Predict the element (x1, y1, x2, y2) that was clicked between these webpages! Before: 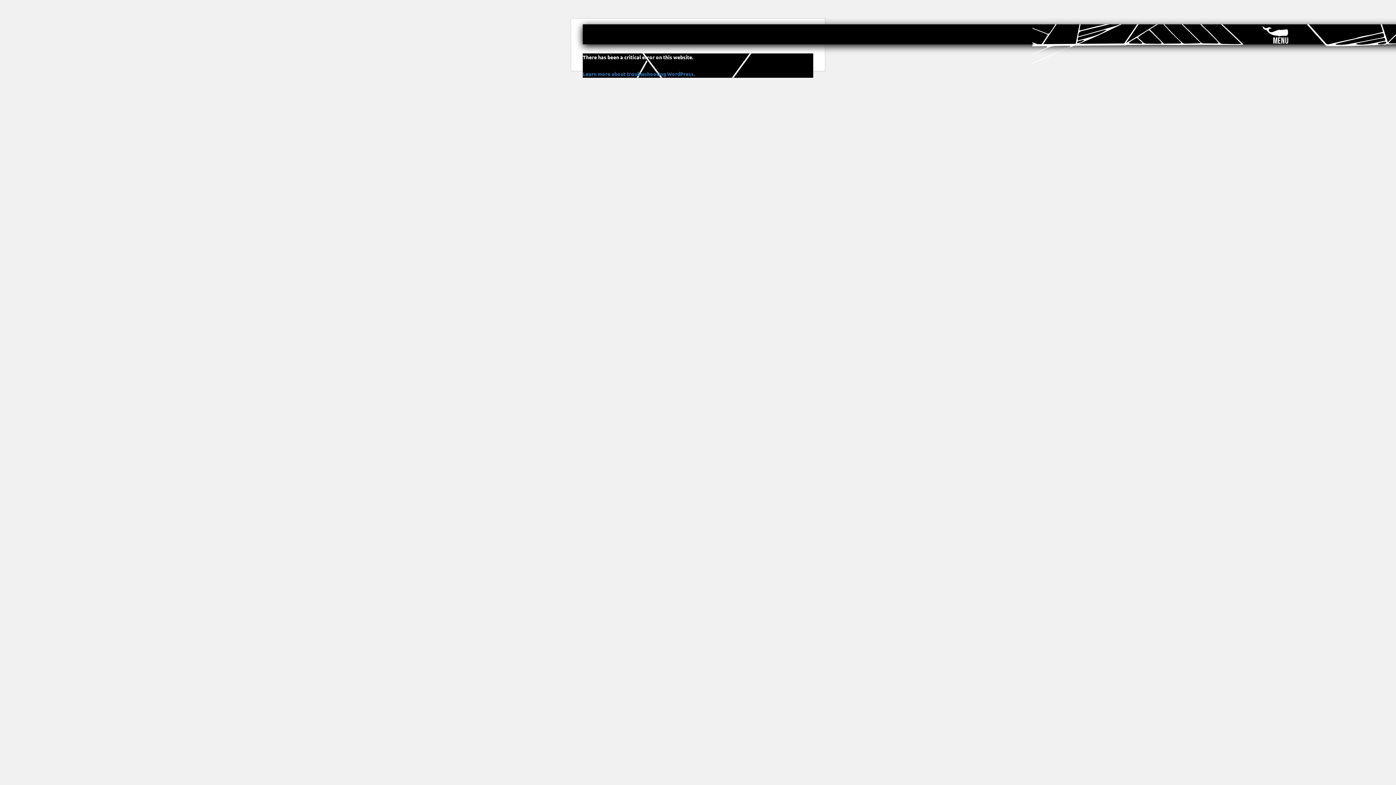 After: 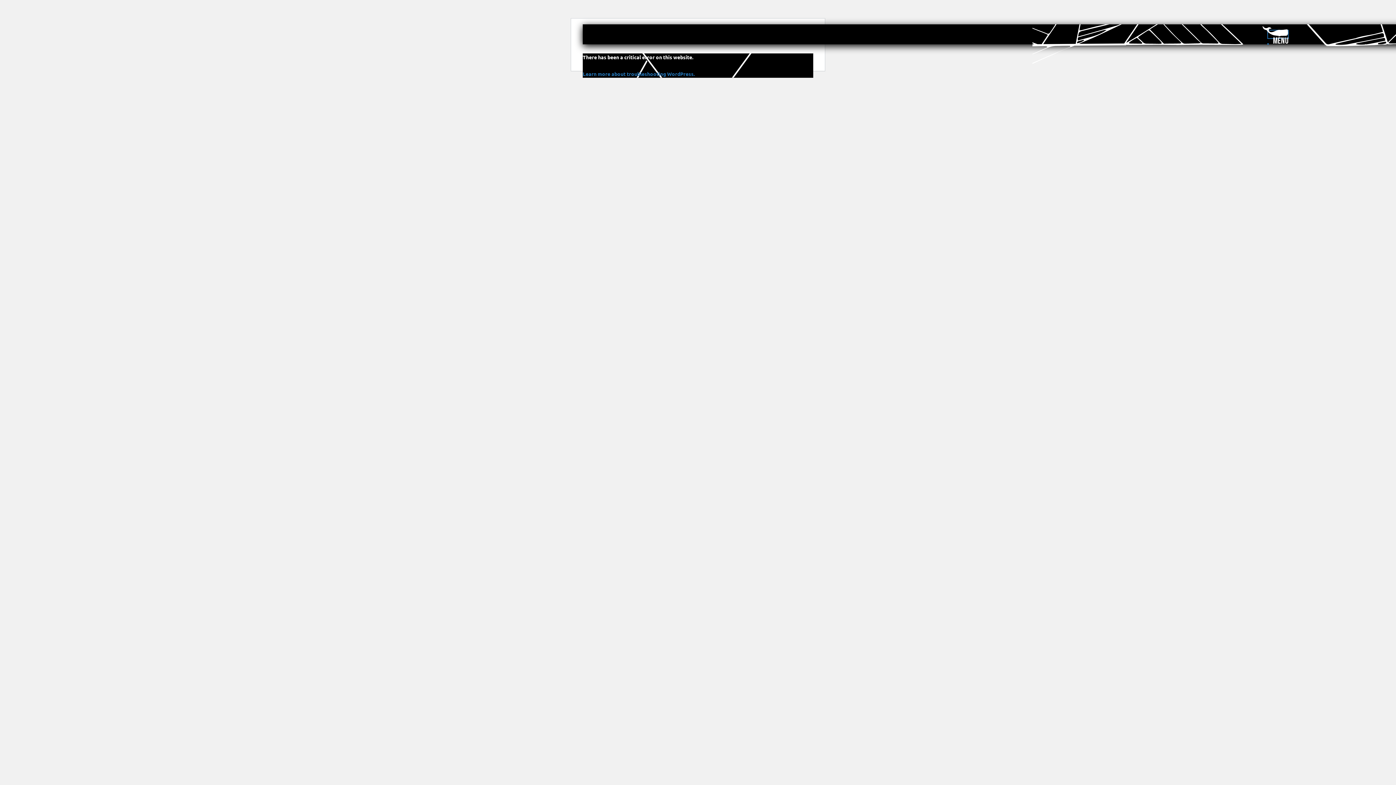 Action: bbox: (1268, 30, 1293, 44) label: menu